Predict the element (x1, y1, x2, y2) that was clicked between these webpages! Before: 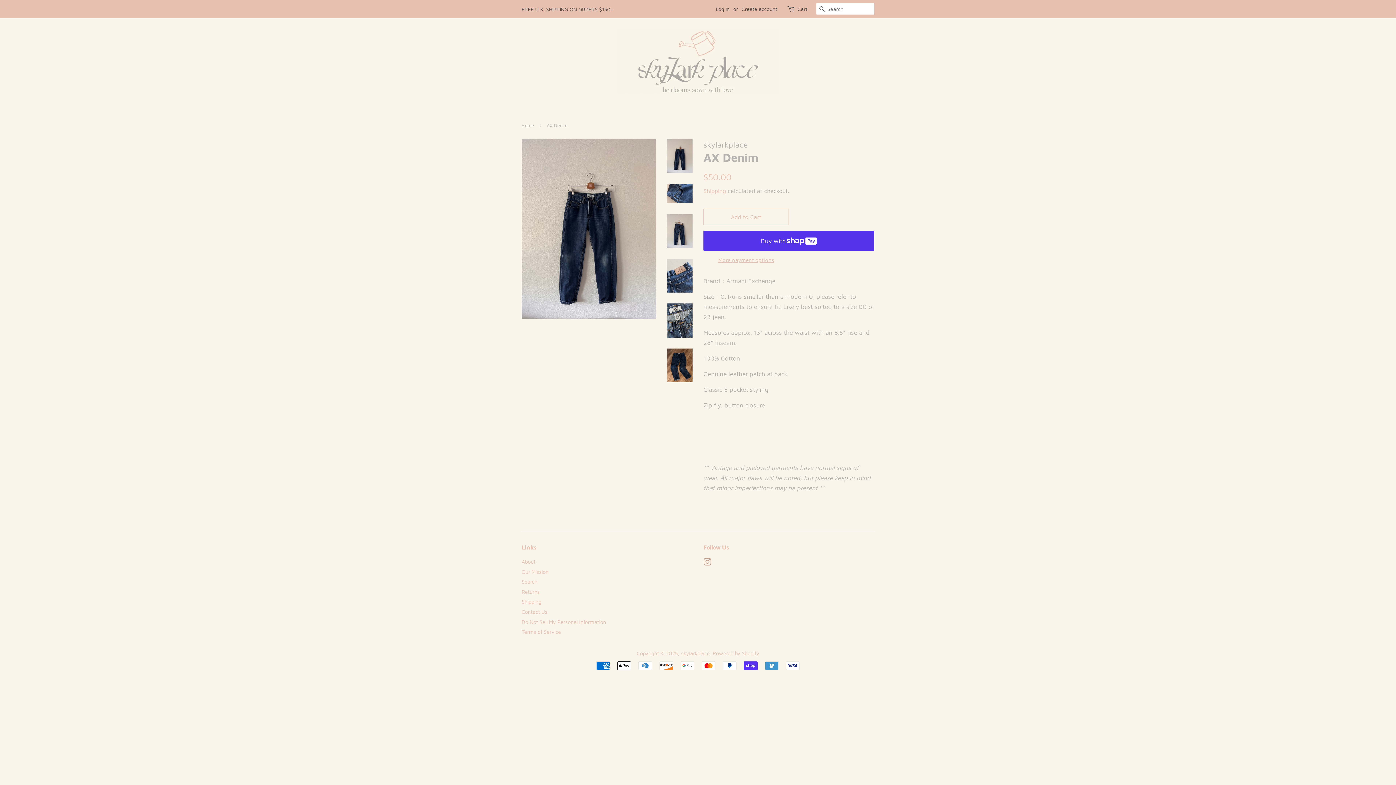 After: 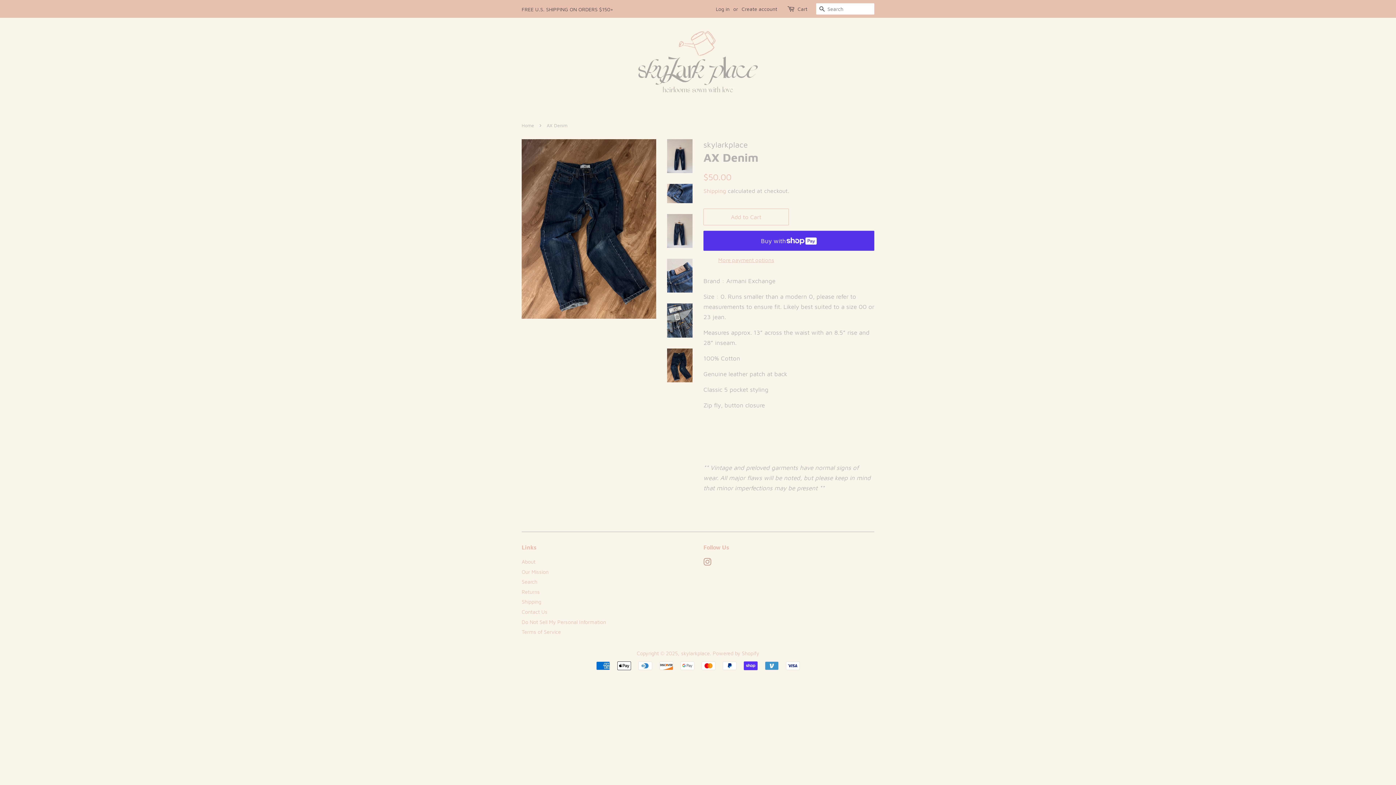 Action: bbox: (667, 348, 692, 382)